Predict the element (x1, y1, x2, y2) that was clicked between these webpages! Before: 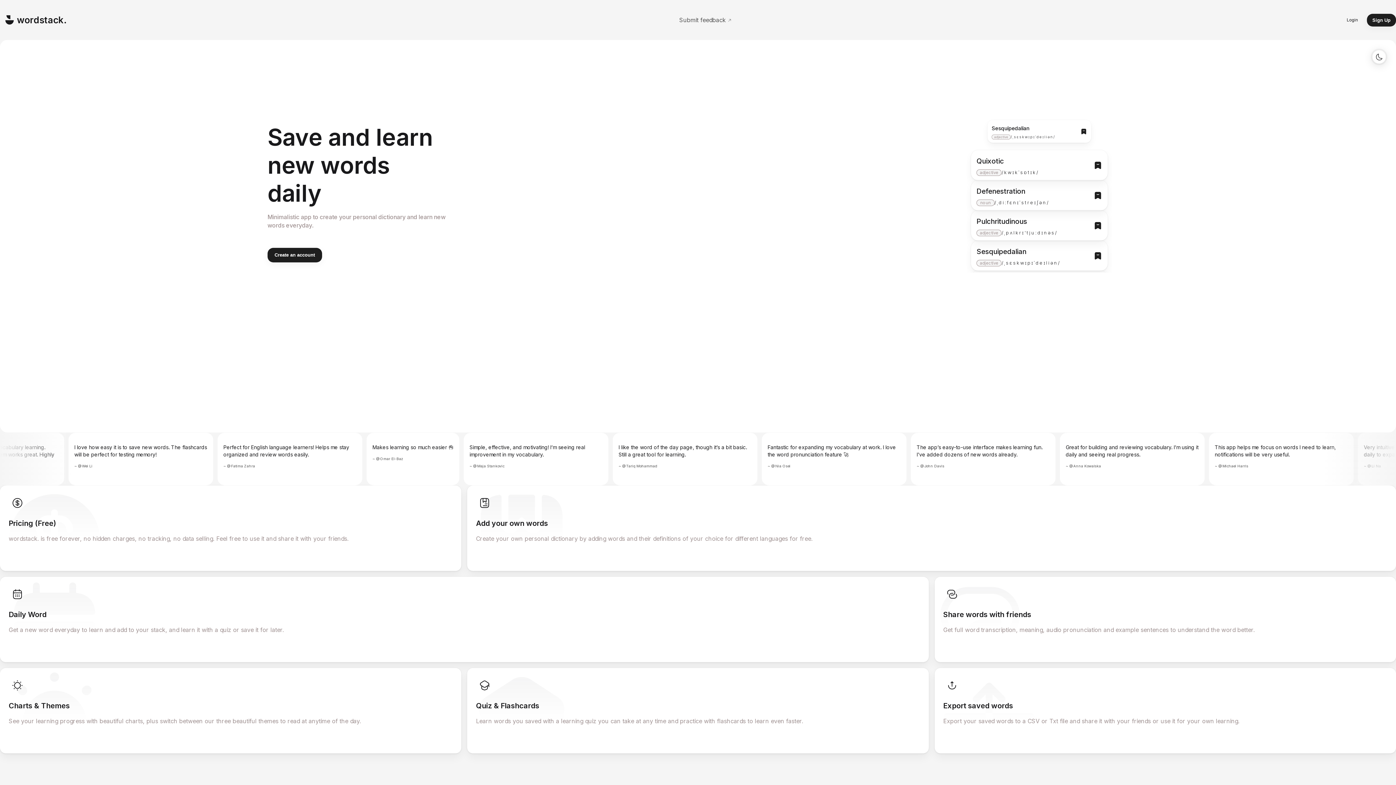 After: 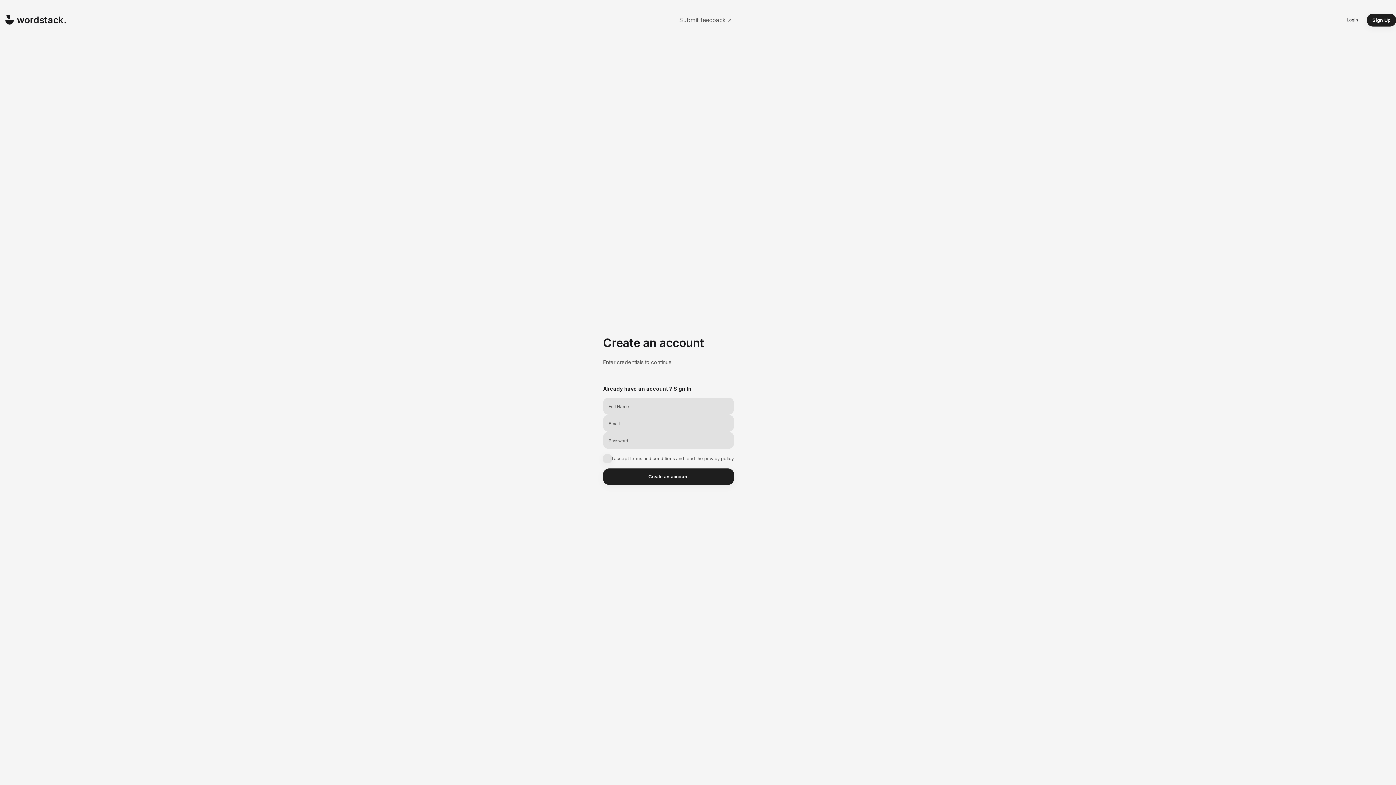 Action: label: Try it out -> bbox: (8, 738, 452, 744)